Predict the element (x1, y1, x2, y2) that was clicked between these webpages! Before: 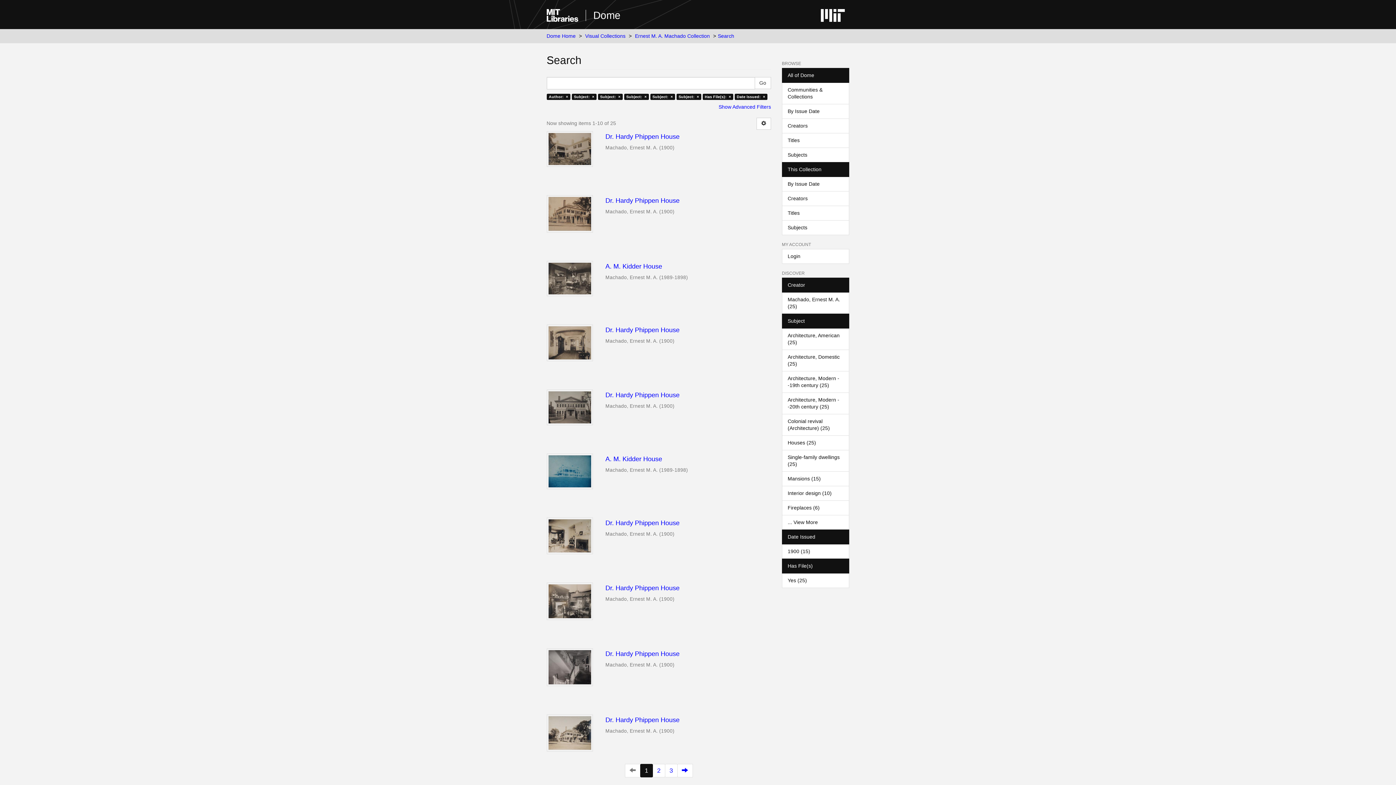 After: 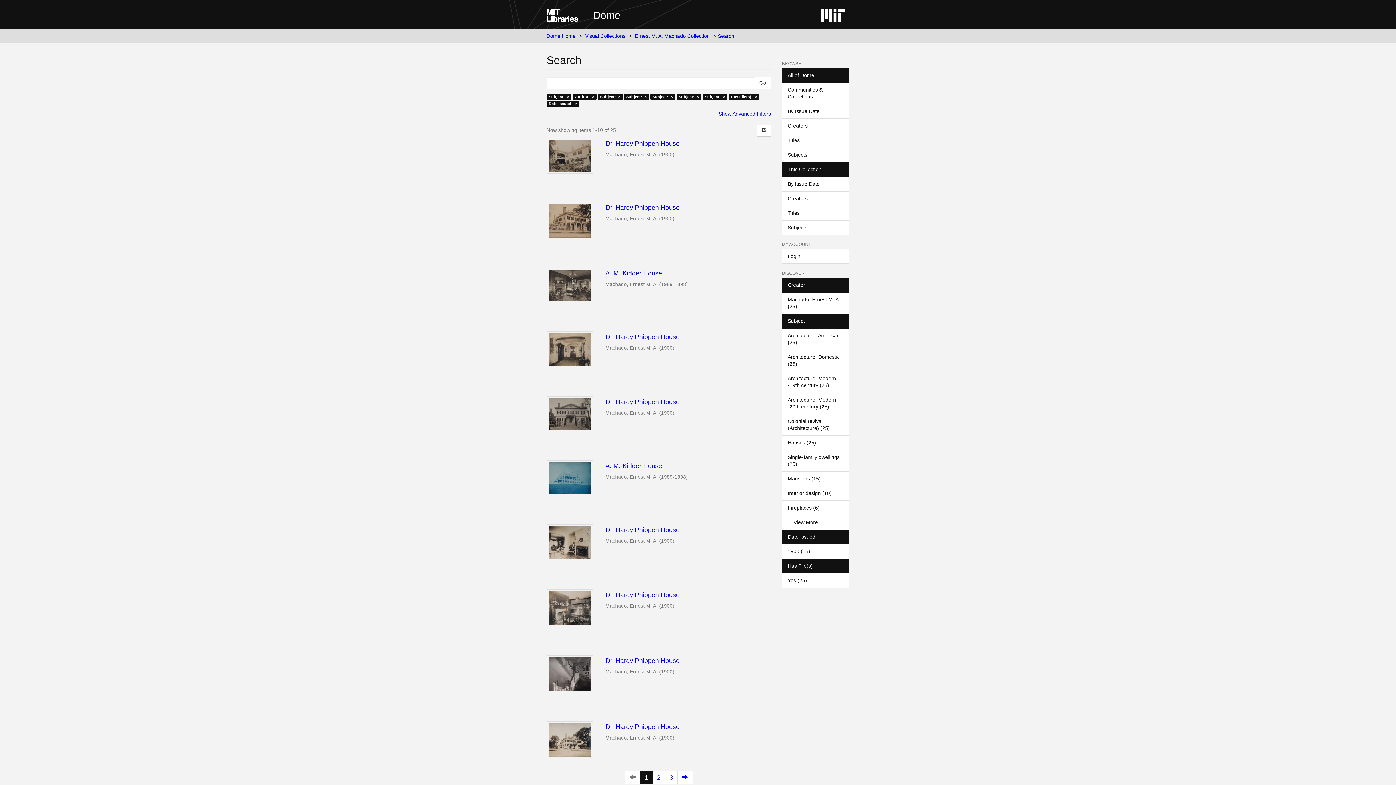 Action: label: Architecture, Domestic (25) bbox: (782, 349, 849, 371)